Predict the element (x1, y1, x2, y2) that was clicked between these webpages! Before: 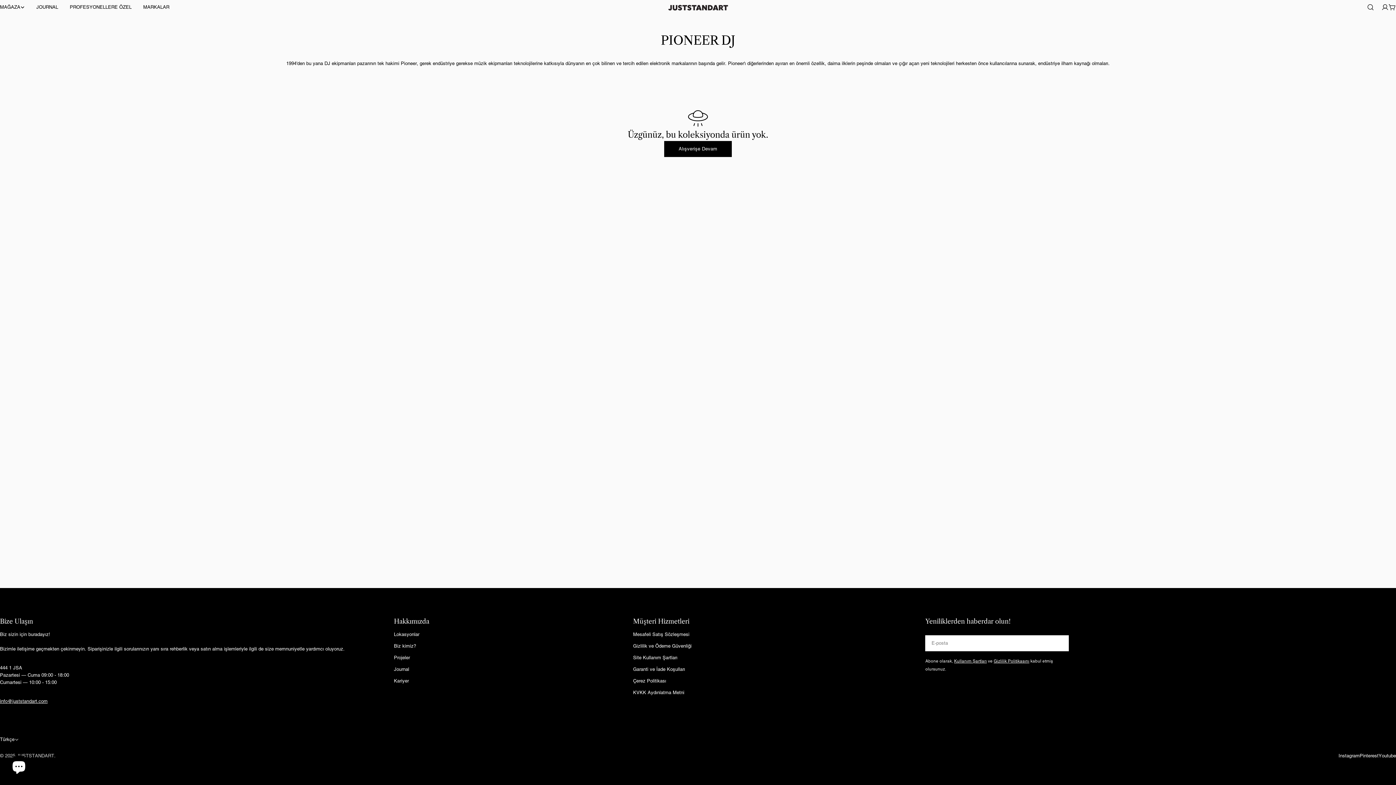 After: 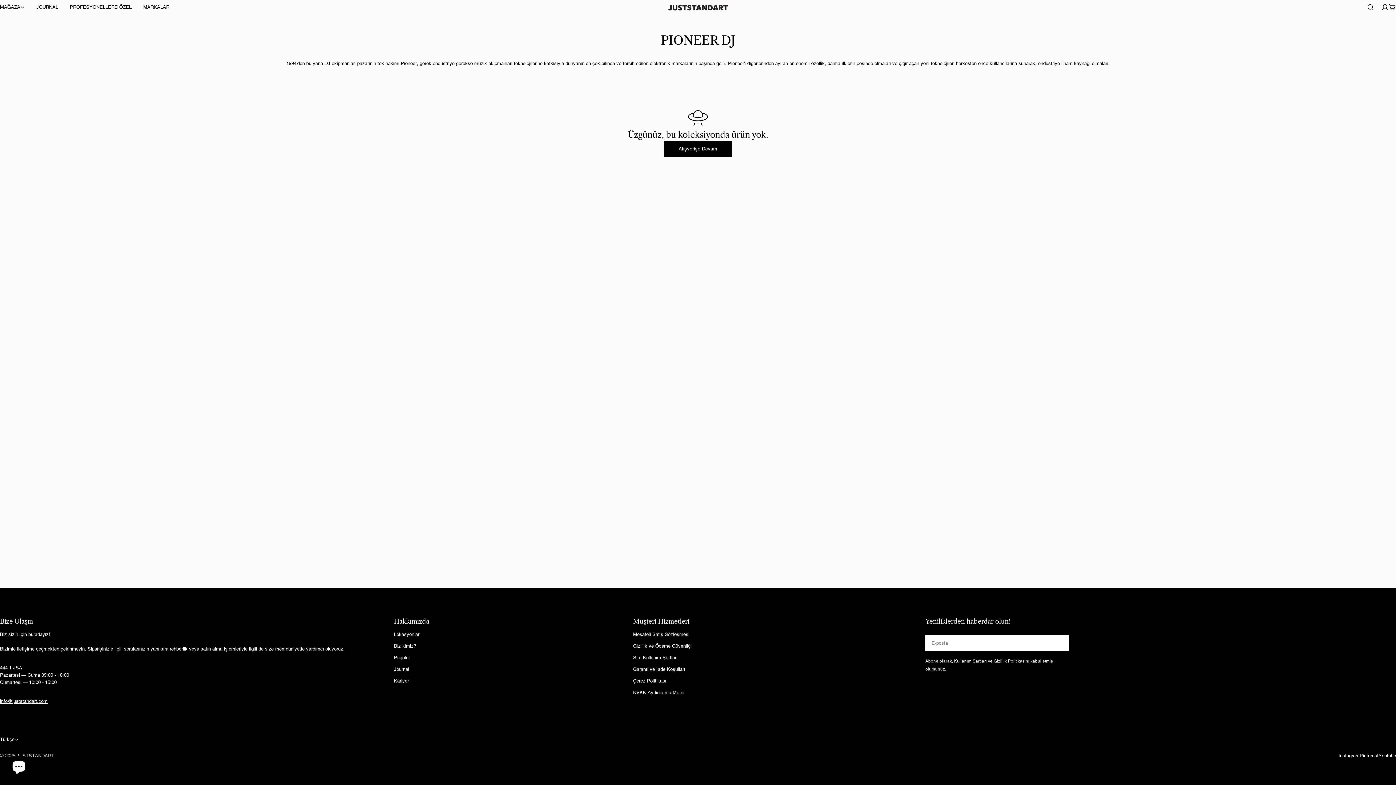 Action: bbox: (993, 658, 1029, 664) label: Gizlilik Politikasını